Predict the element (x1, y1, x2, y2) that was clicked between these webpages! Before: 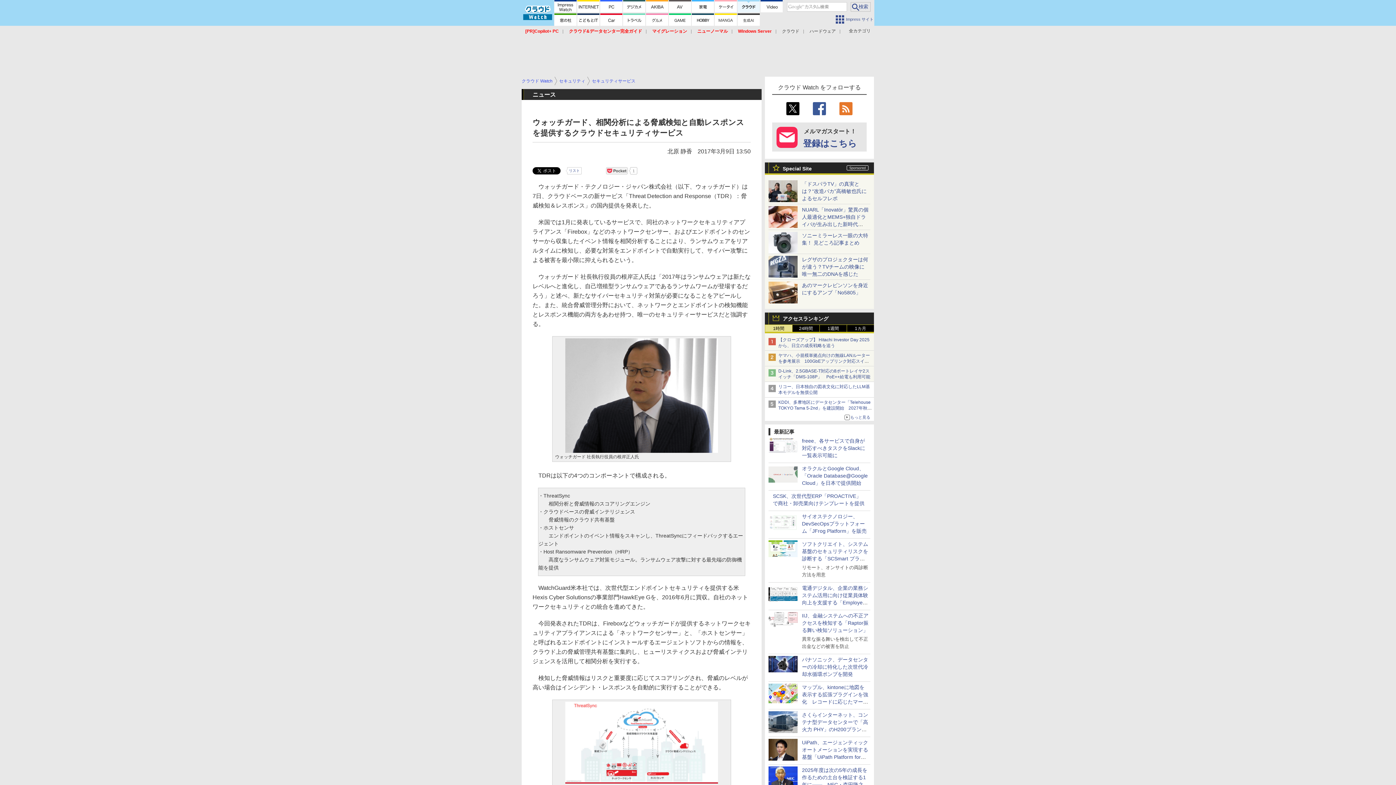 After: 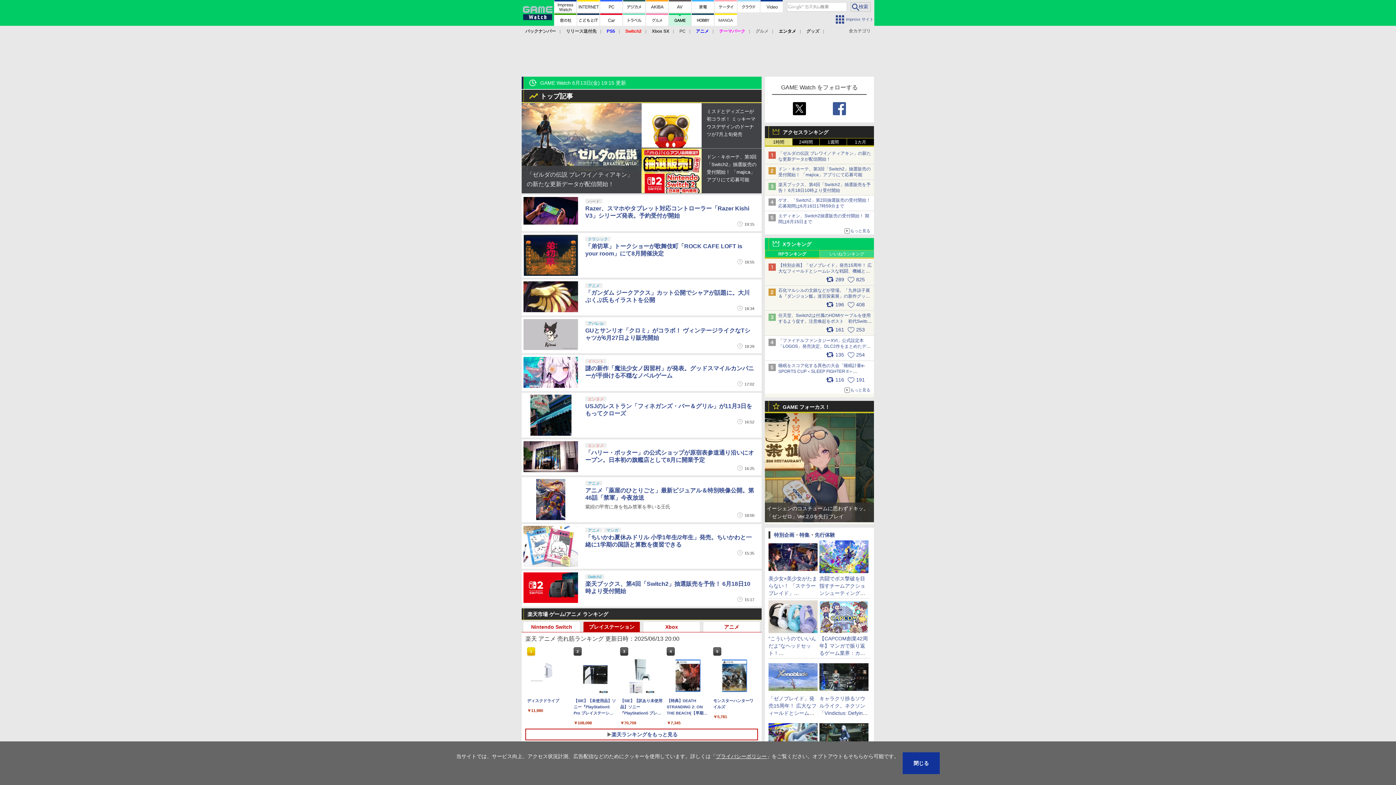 Action: bbox: (669, 13, 691, 25)